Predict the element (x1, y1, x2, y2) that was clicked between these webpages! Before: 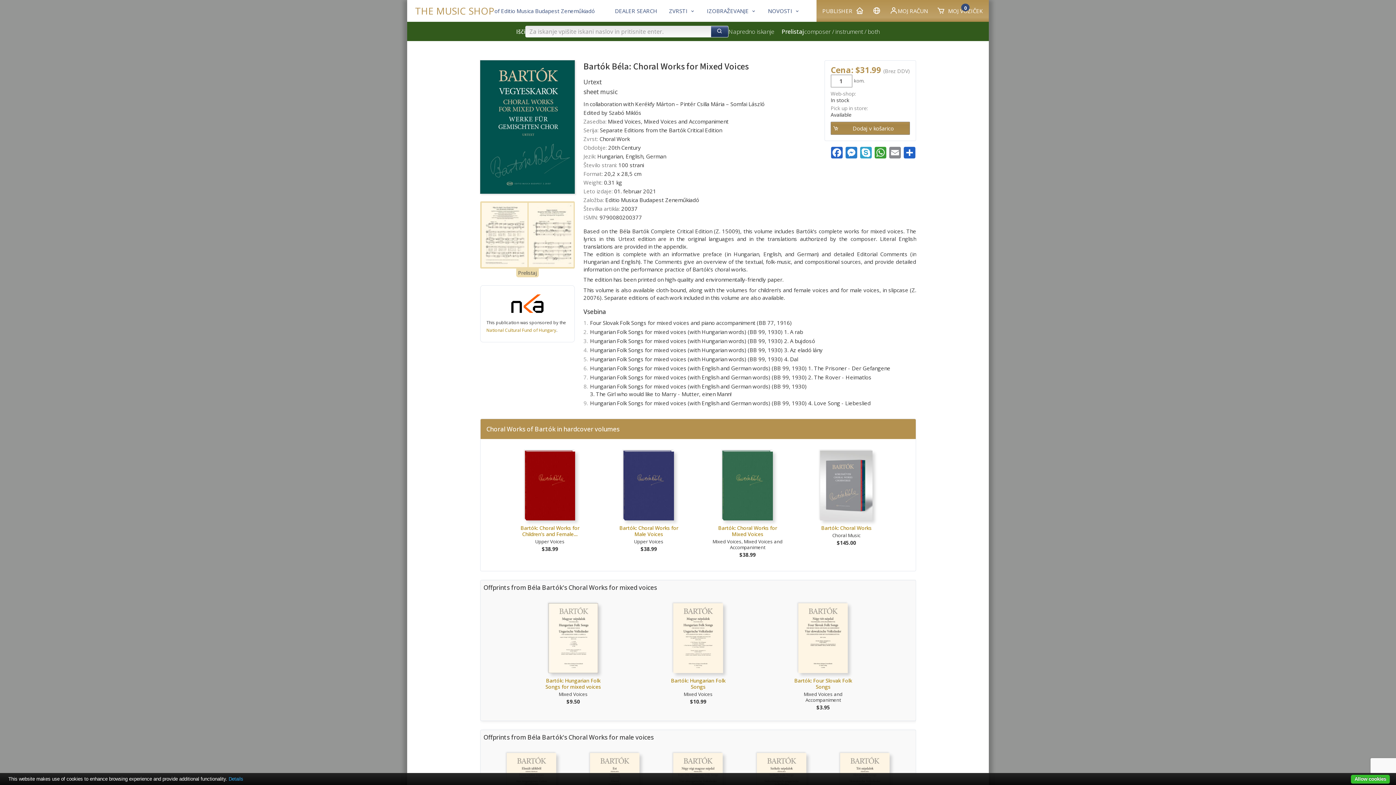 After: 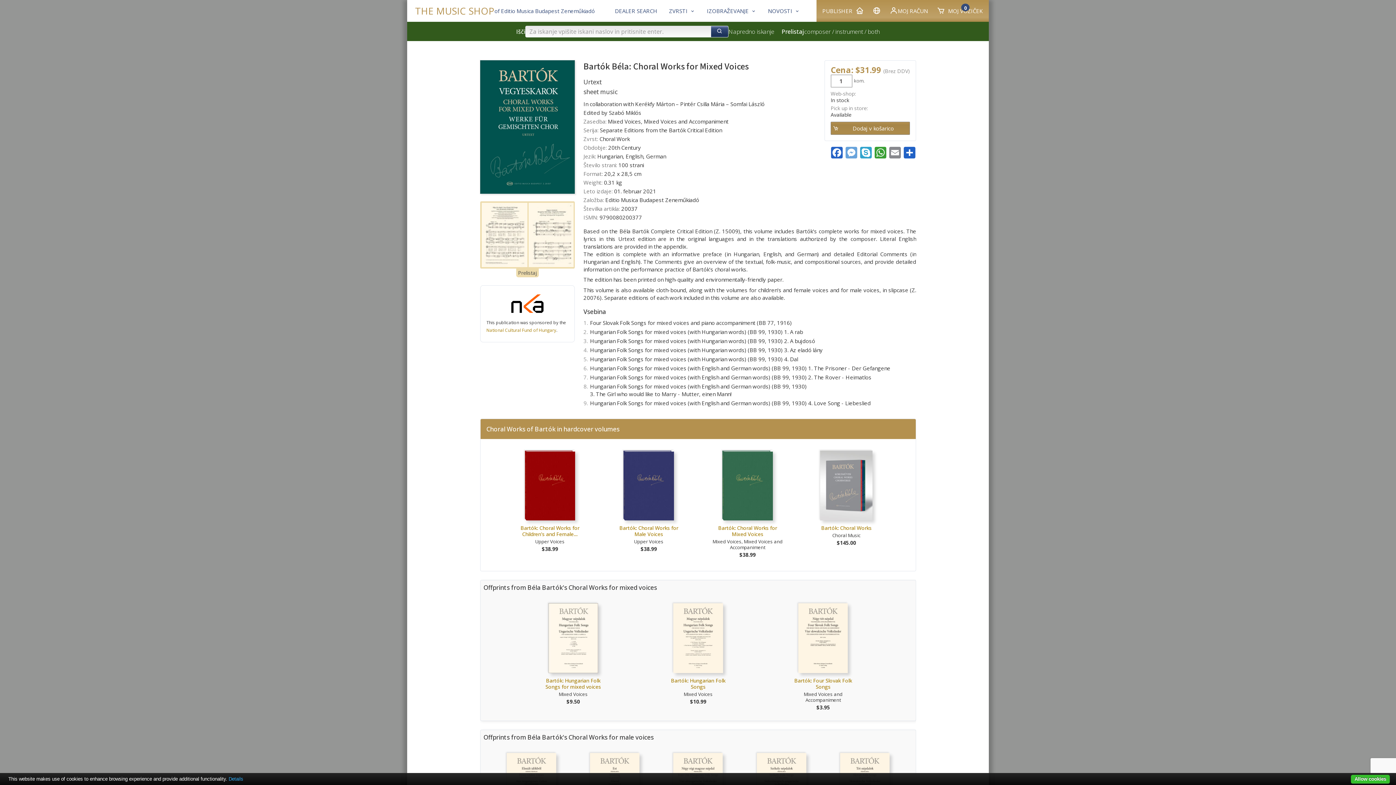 Action: bbox: (845, 146, 858, 159) label: Messenger